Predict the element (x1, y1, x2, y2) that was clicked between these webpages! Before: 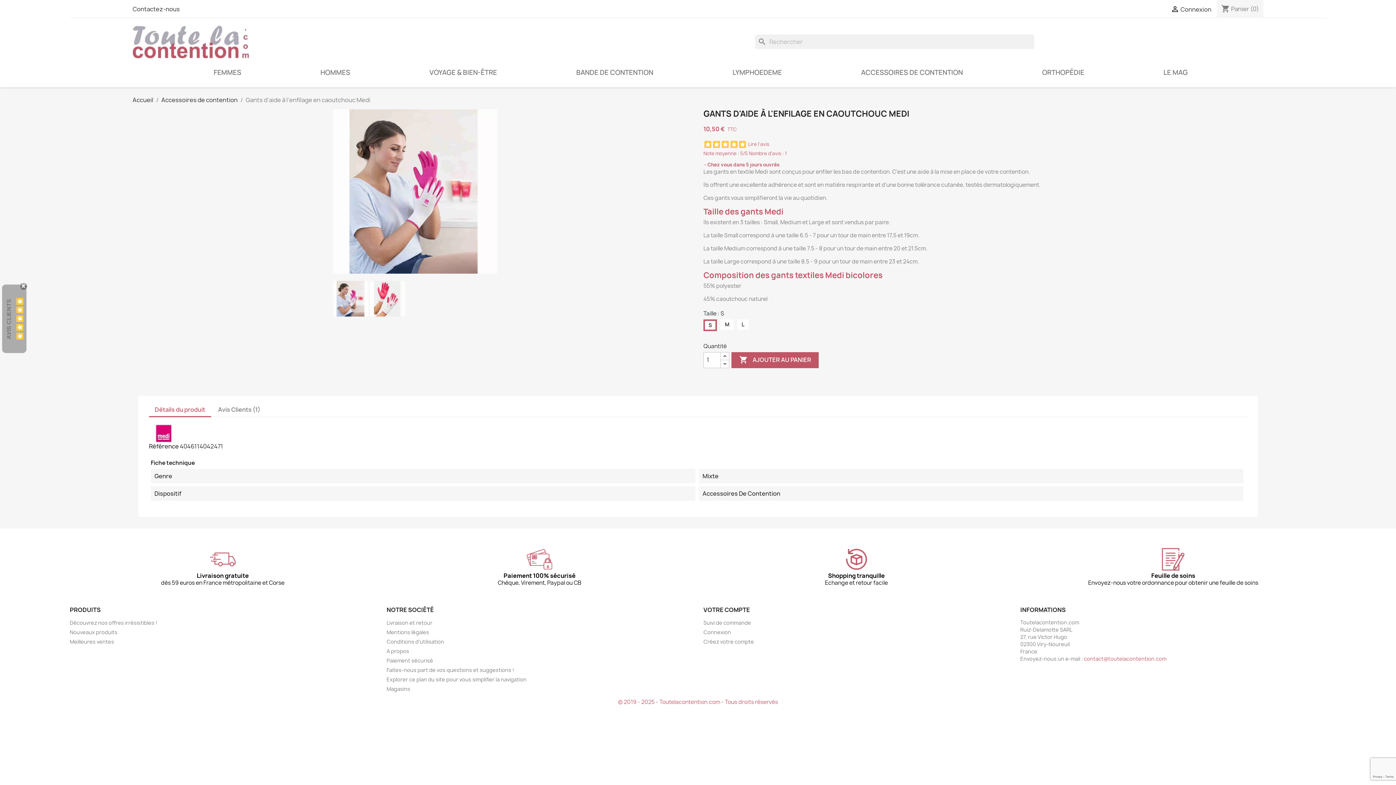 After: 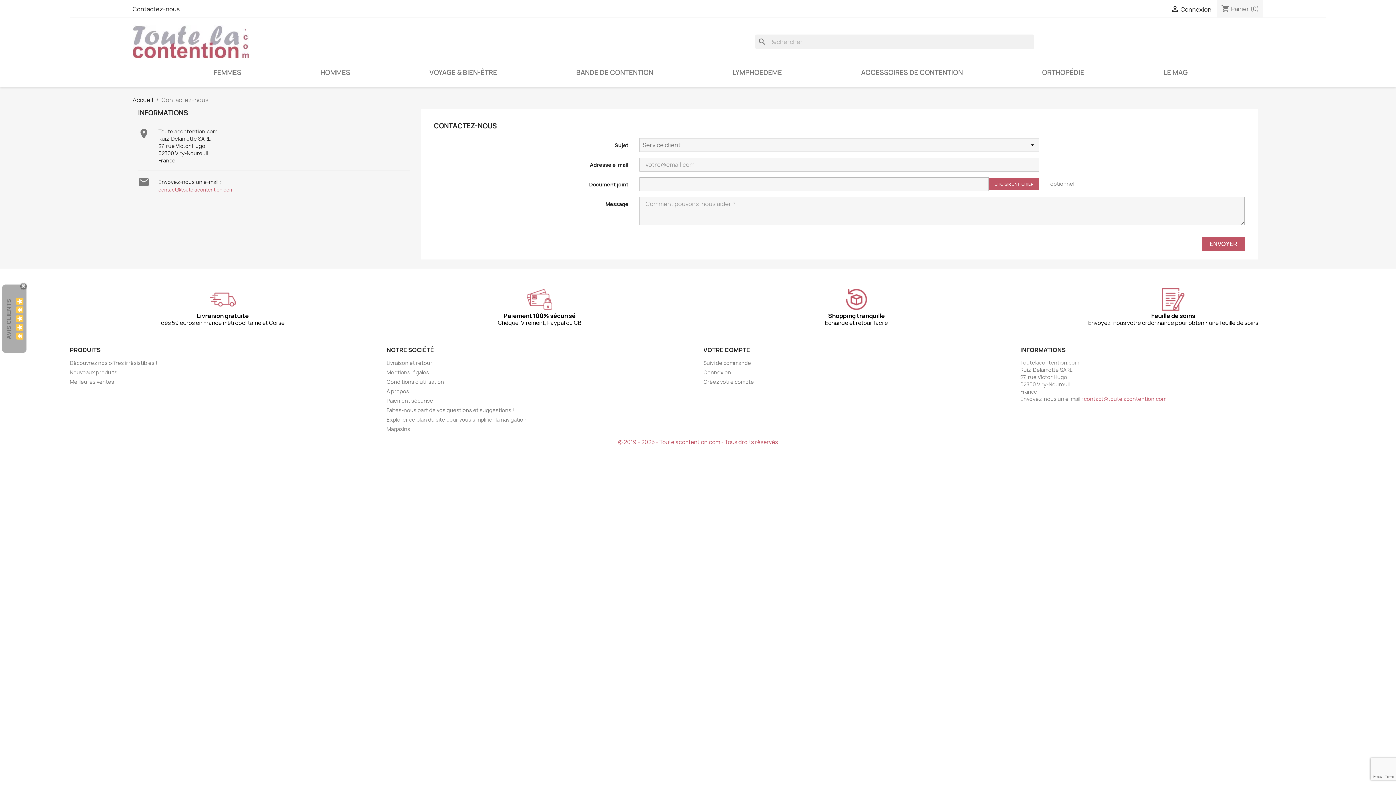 Action: bbox: (132, 5, 179, 13) label: Contactez-nous